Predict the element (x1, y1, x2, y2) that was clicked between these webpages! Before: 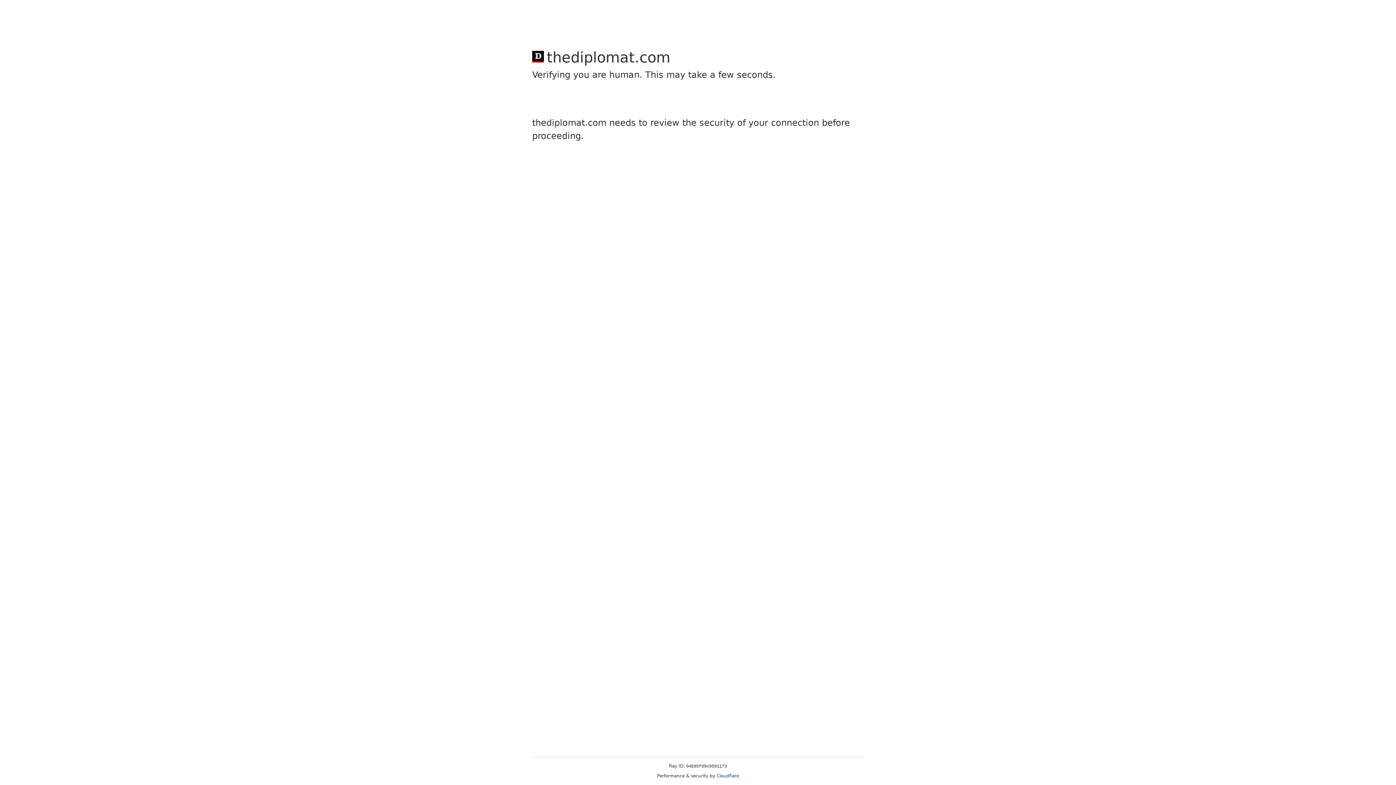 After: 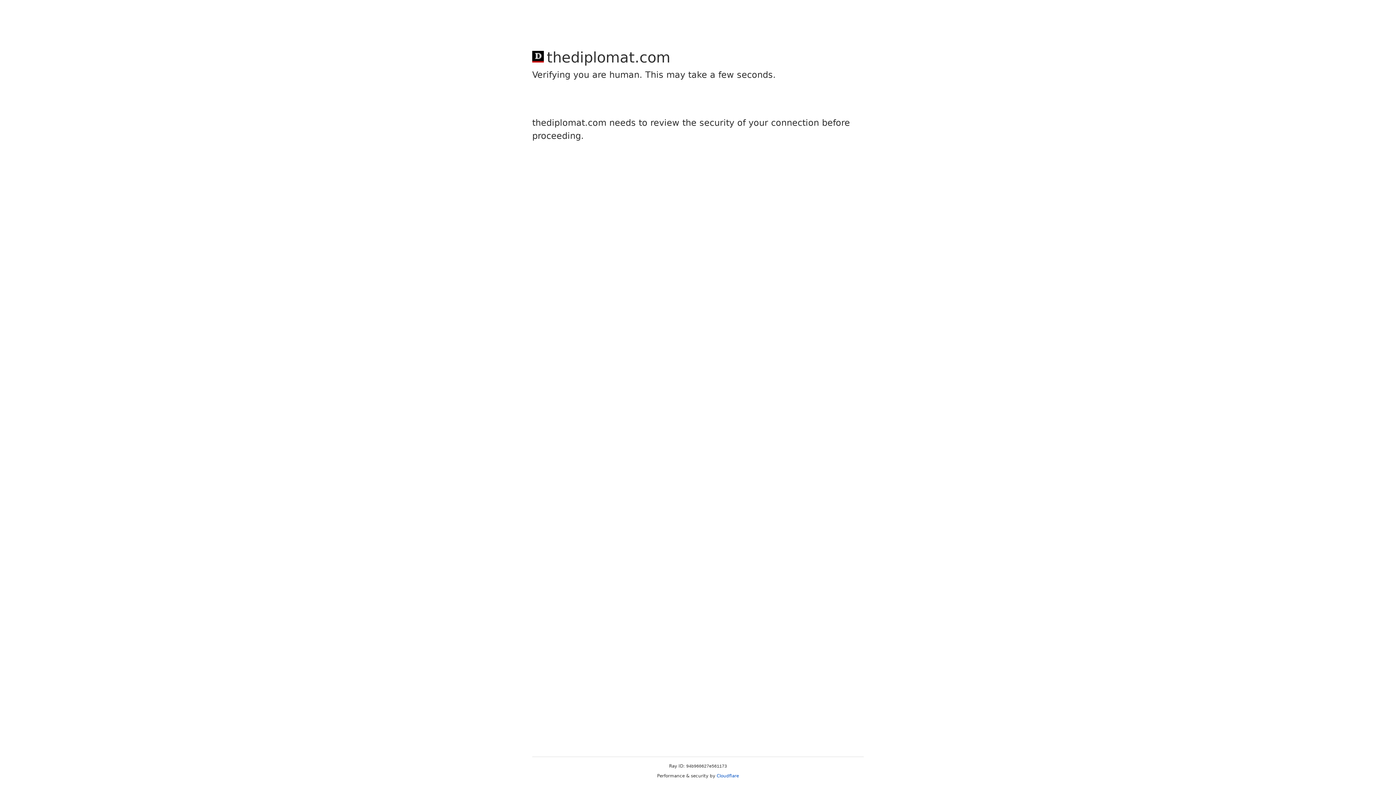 Action: bbox: (716, 773, 739, 778) label: Cloudflare